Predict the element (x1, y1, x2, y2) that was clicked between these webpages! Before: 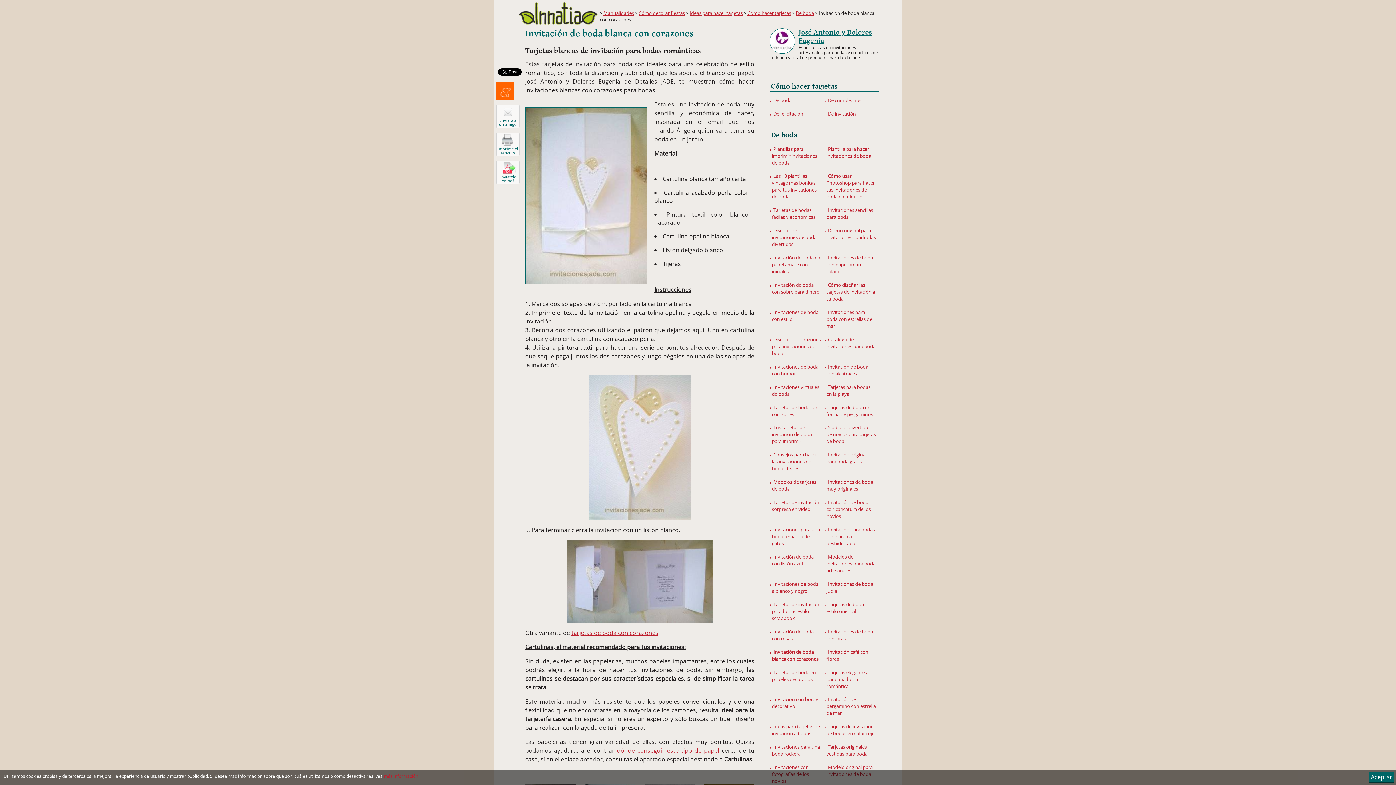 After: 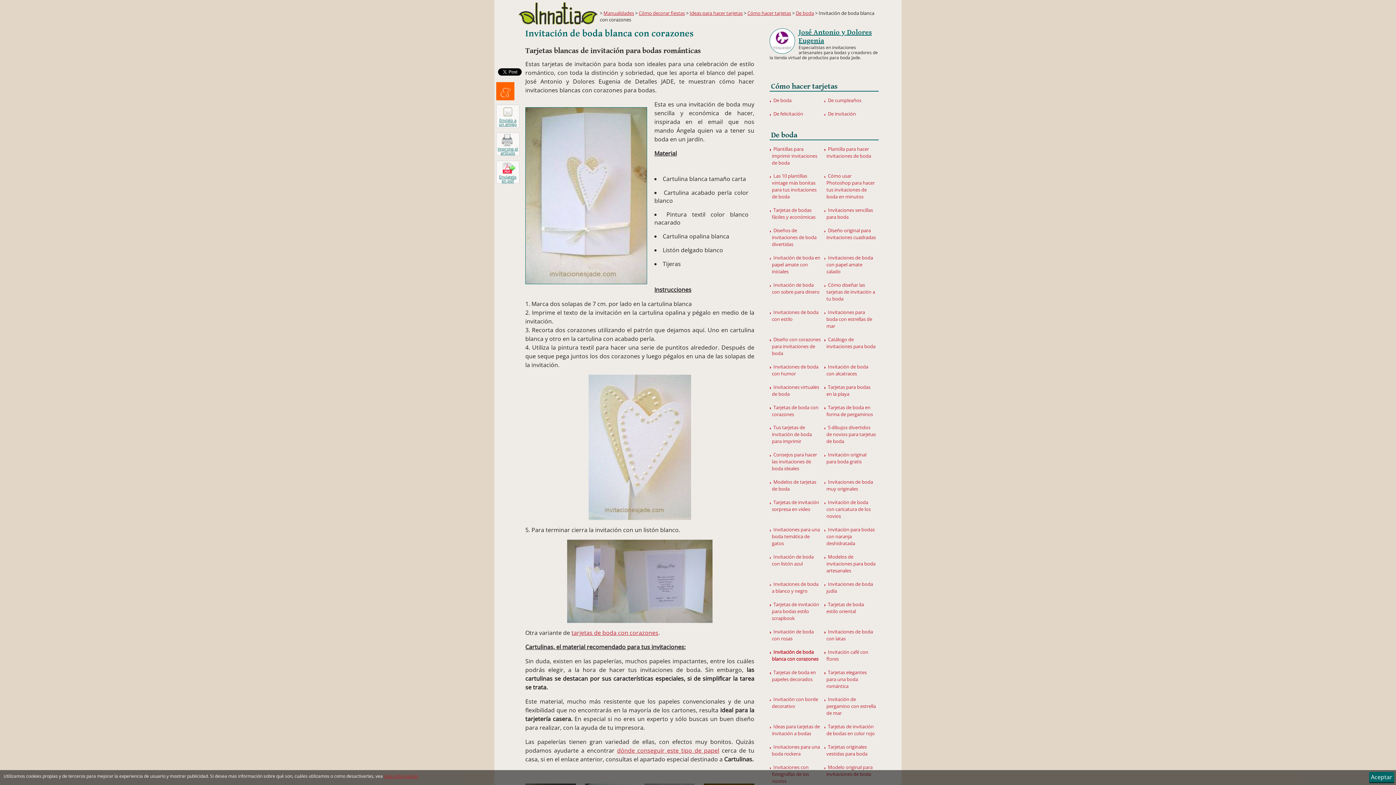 Action: bbox: (769, 645, 824, 666) label: Invitación de boda blanca con corazones